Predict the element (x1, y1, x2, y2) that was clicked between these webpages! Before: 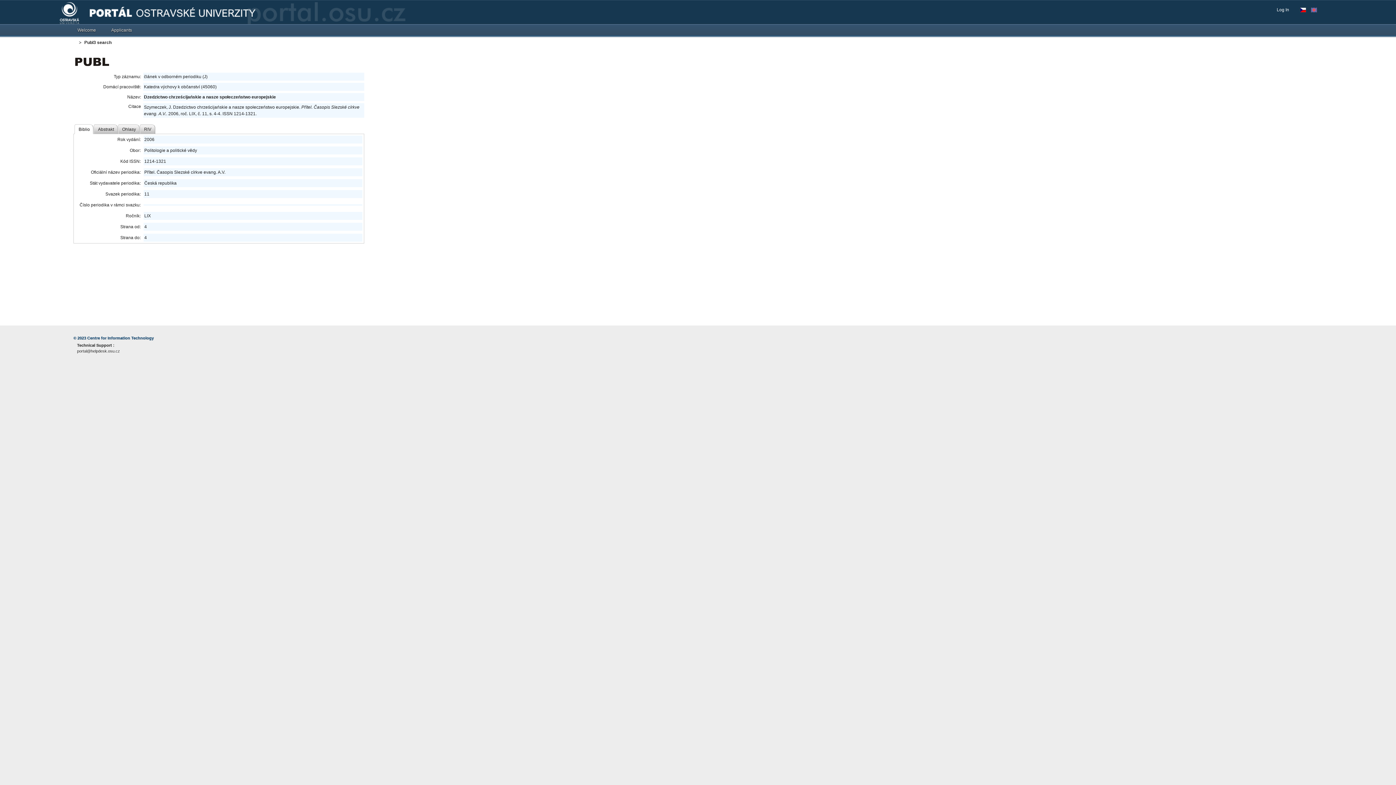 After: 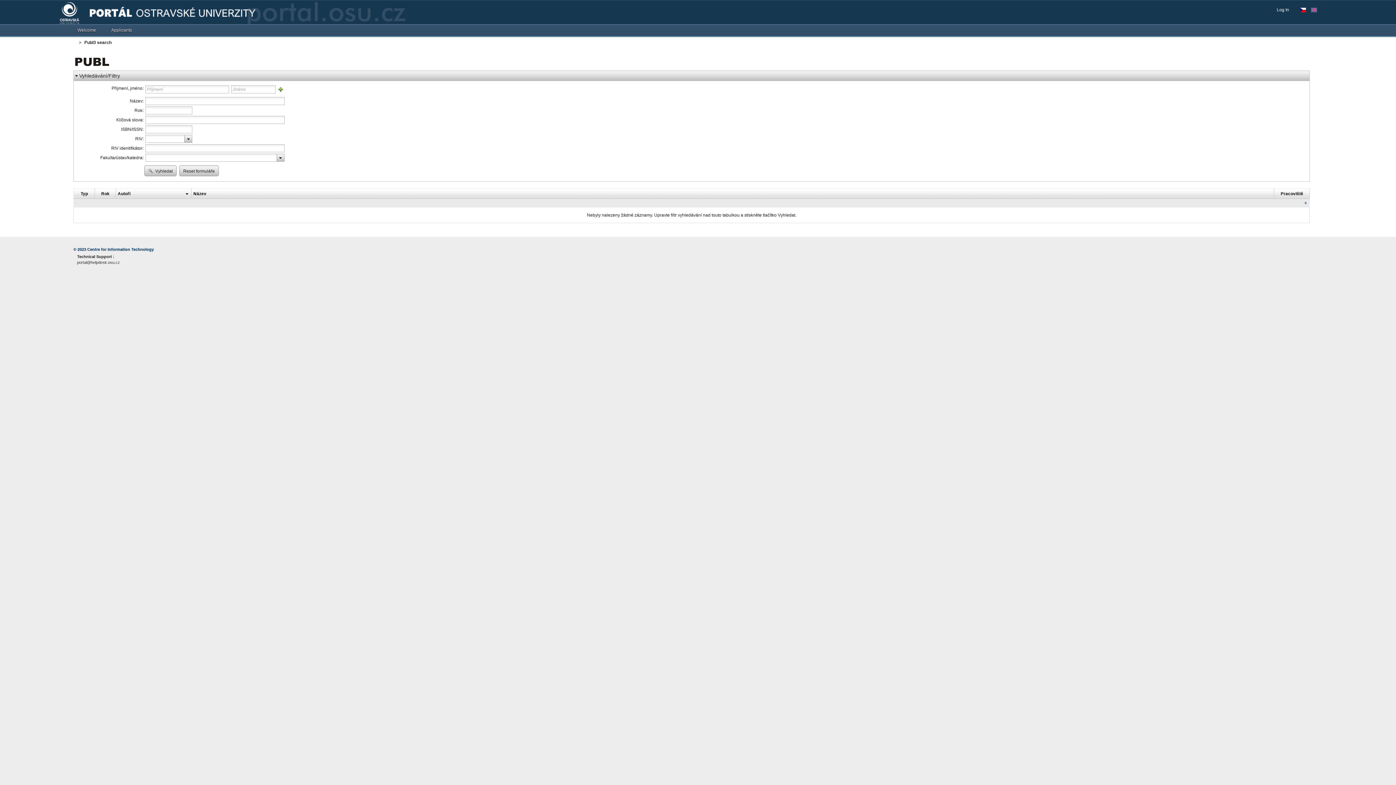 Action: bbox: (75, 59, 109, 64)